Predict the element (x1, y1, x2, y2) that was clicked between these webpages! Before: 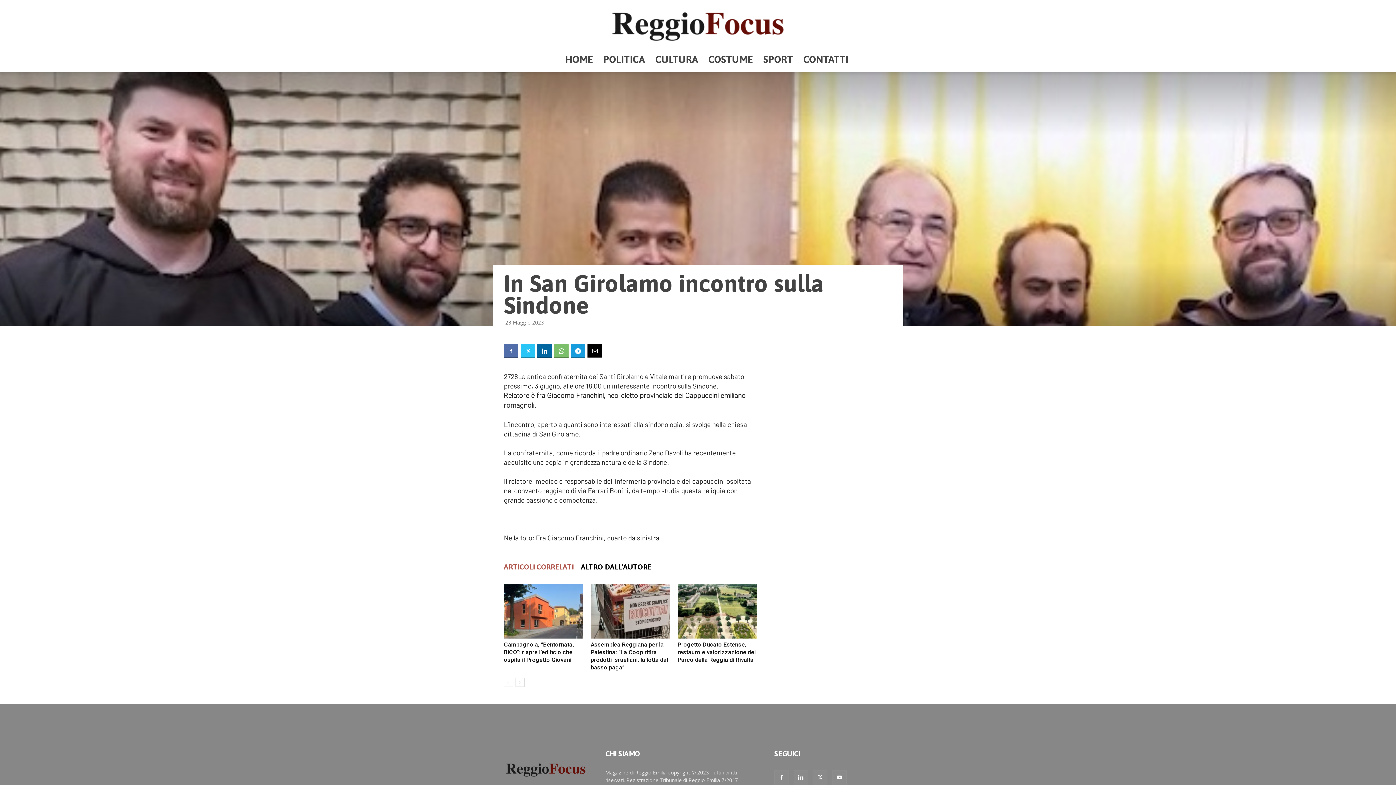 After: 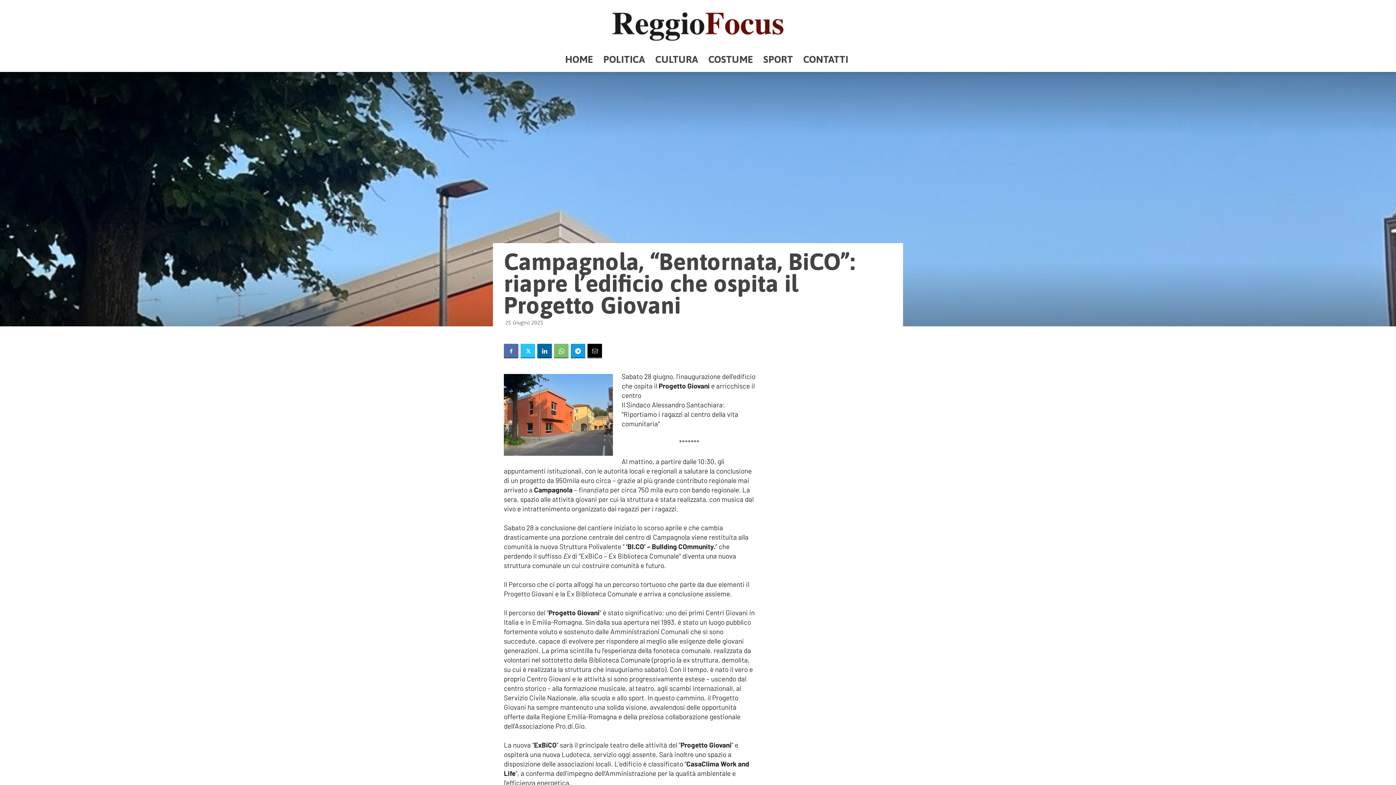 Action: bbox: (504, 641, 574, 663) label: Campagnola, “Bentornata, BiCO”: riapre l’edificio che ospita il Progetto Giovani